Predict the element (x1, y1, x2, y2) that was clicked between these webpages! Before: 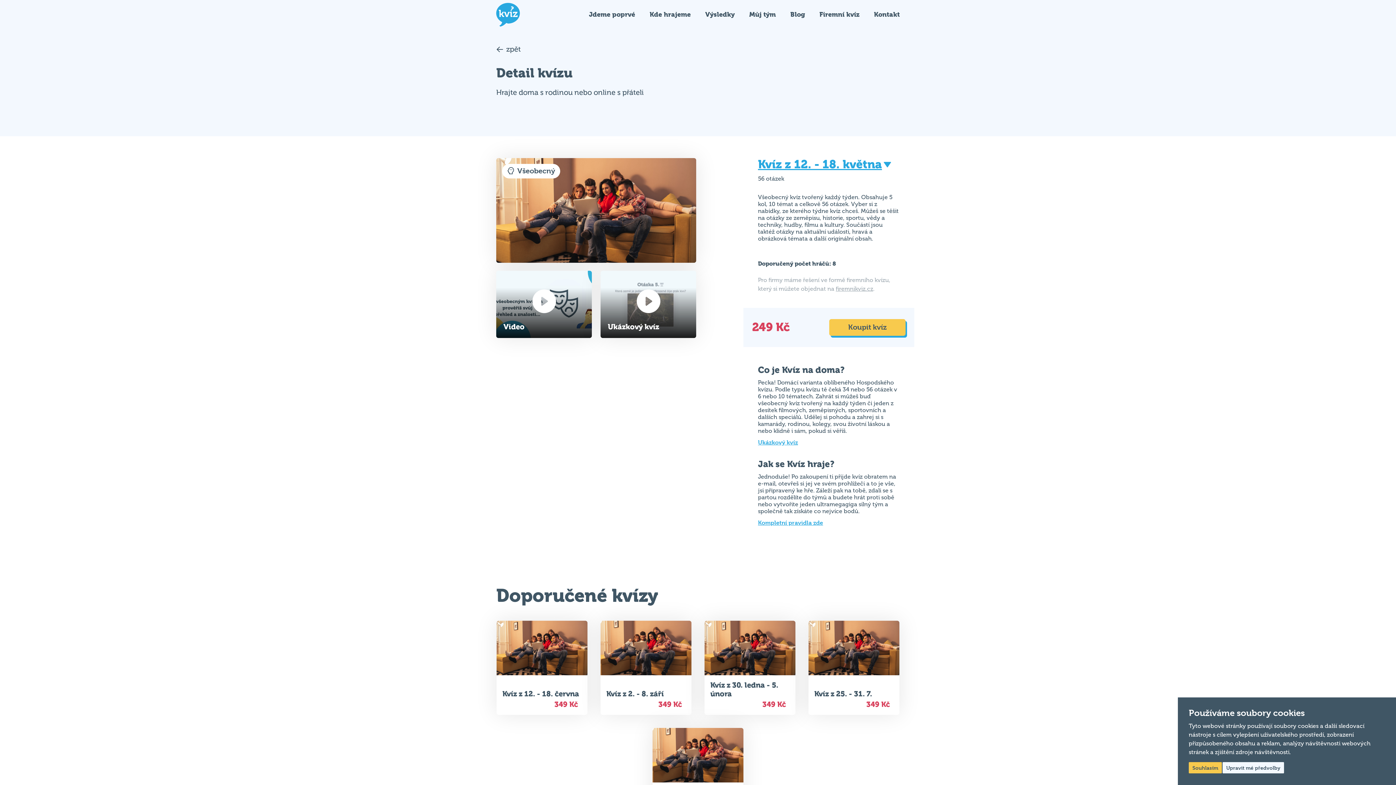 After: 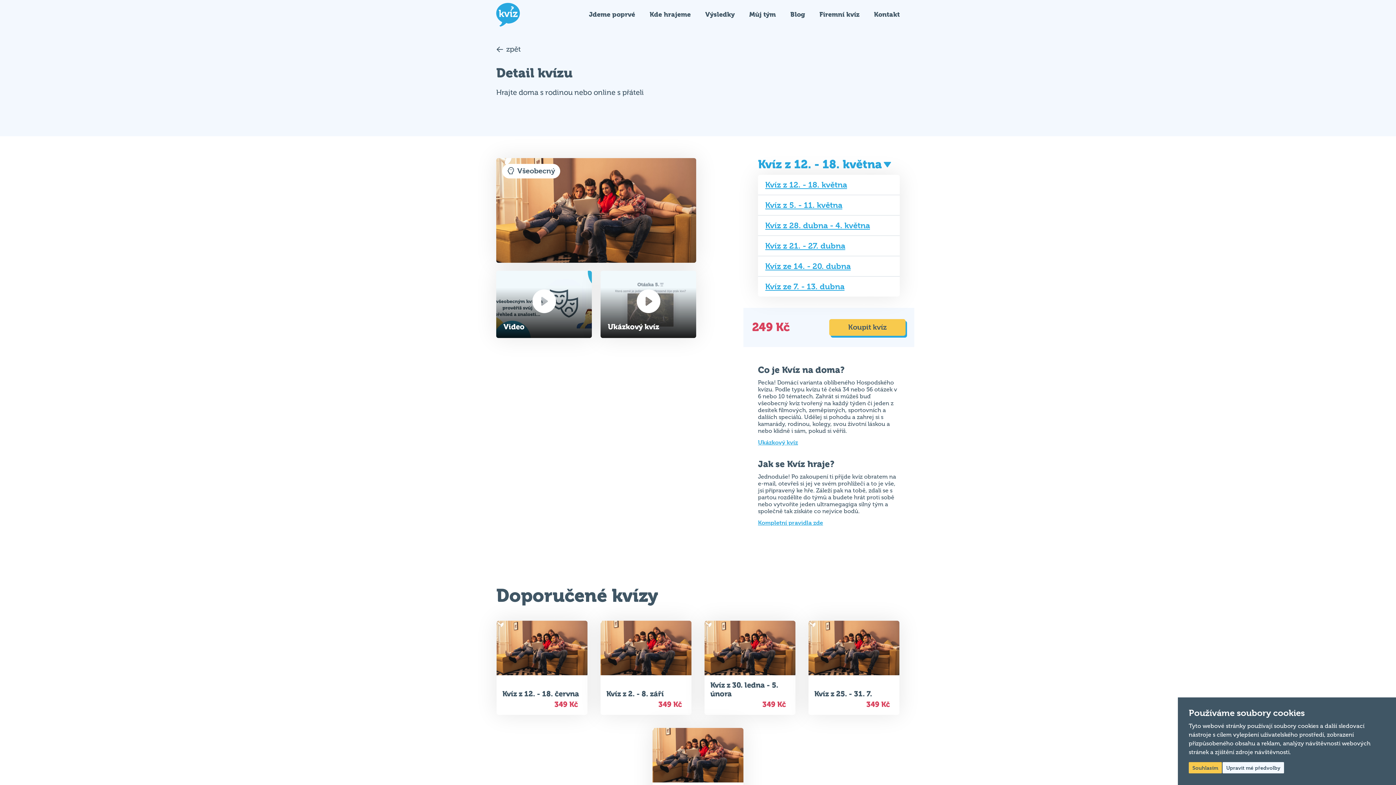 Action: bbox: (758, 158, 891, 171) label: Kvíz z 12. - 18. května